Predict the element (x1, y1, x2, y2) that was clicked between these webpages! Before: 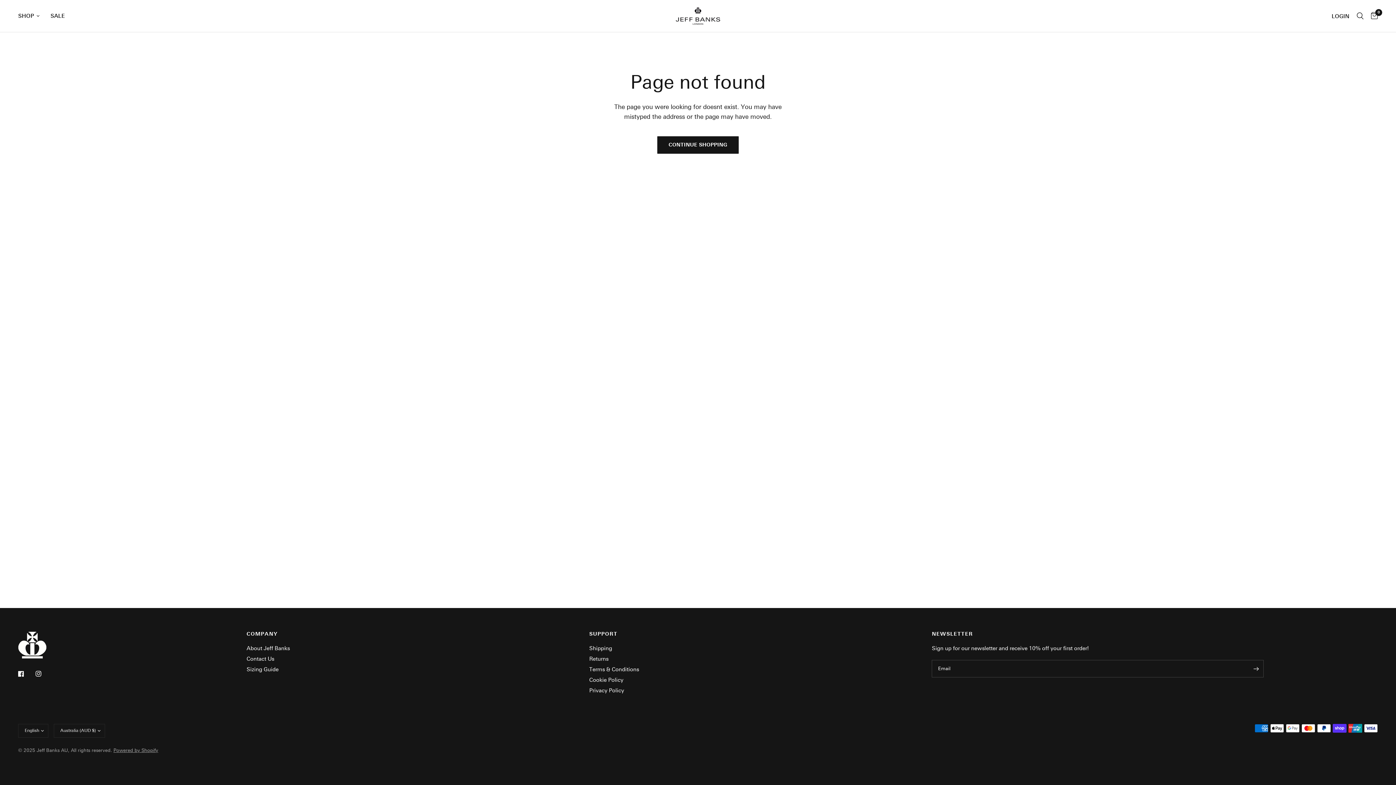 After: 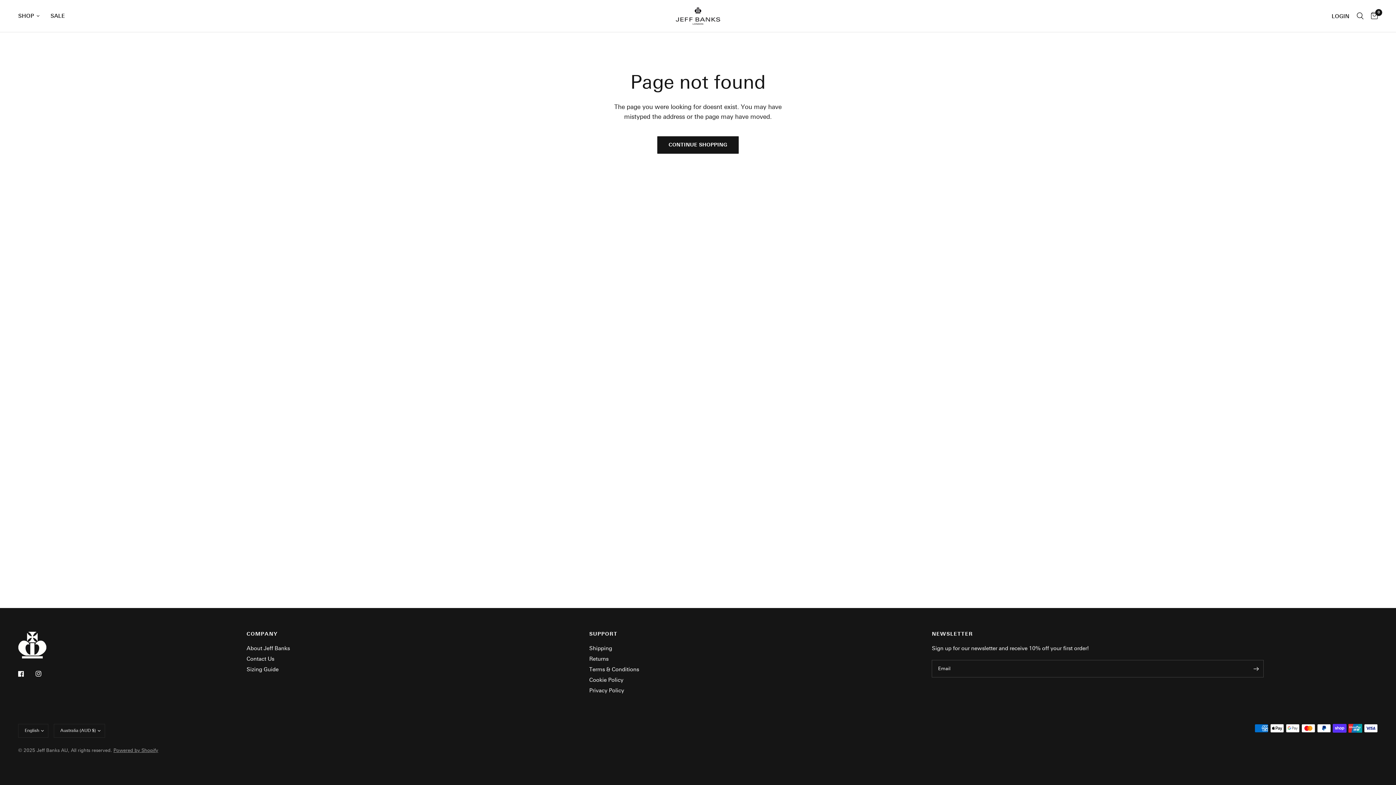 Action: bbox: (113, 748, 158, 753) label: Powered by Shopify